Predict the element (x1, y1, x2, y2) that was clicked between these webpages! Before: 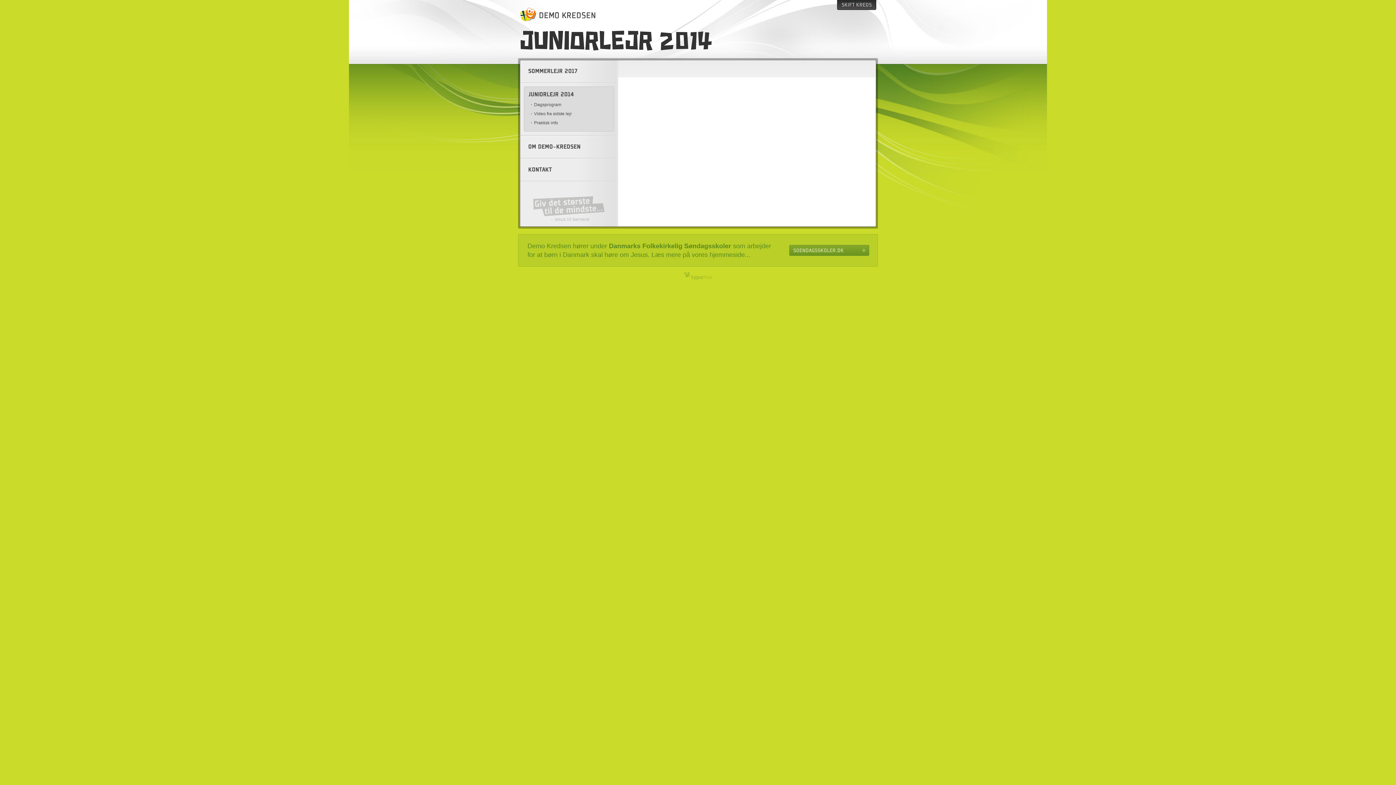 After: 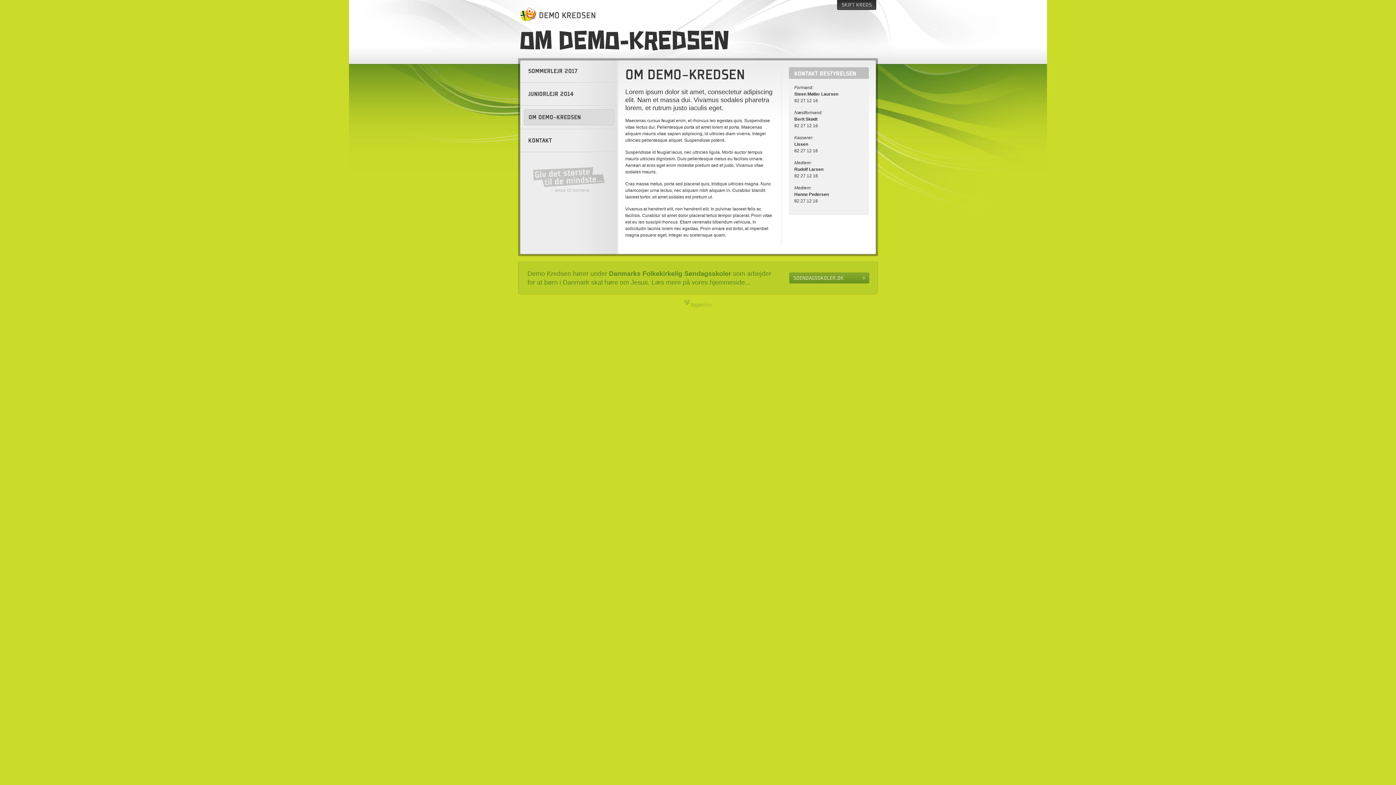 Action: bbox: (524, 139, 614, 154) label: OM DEMO-KREDSEN